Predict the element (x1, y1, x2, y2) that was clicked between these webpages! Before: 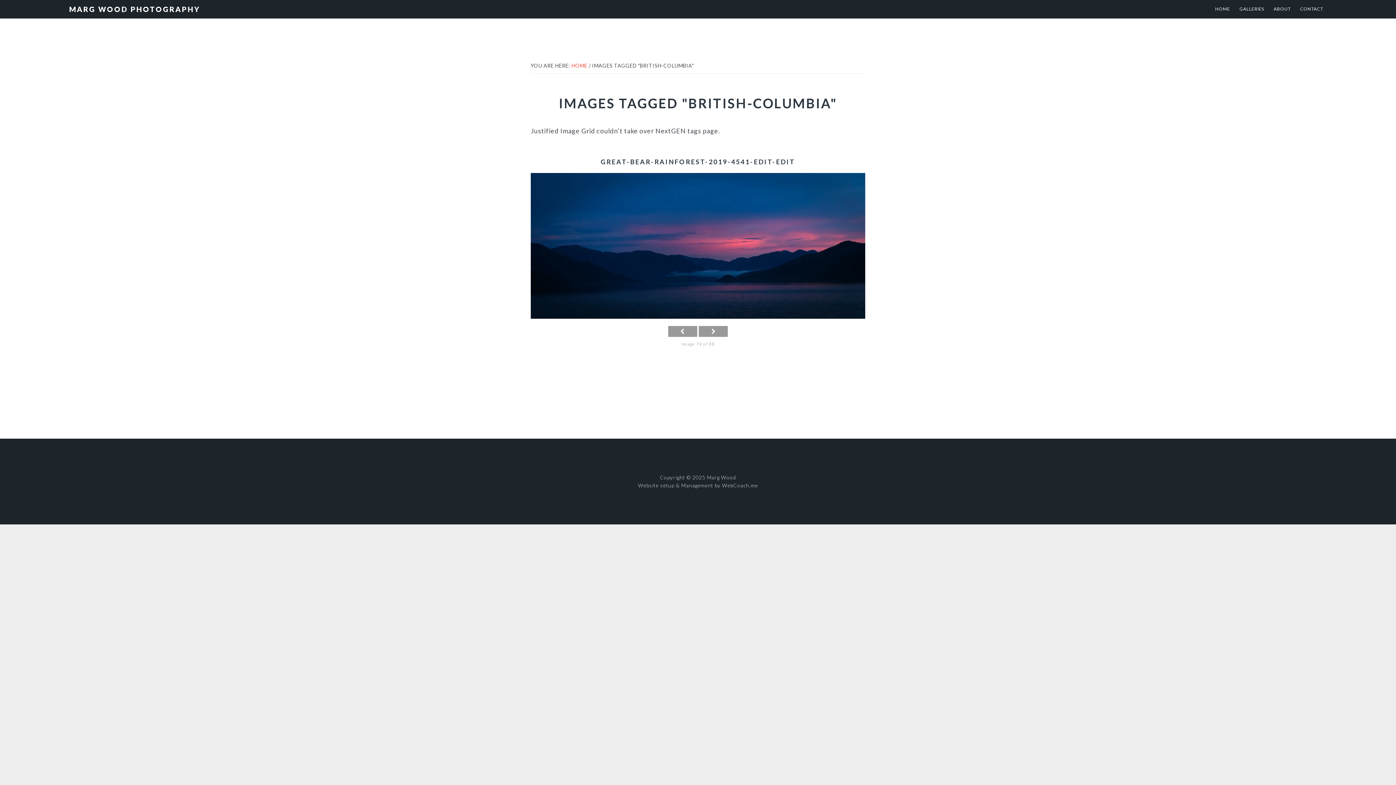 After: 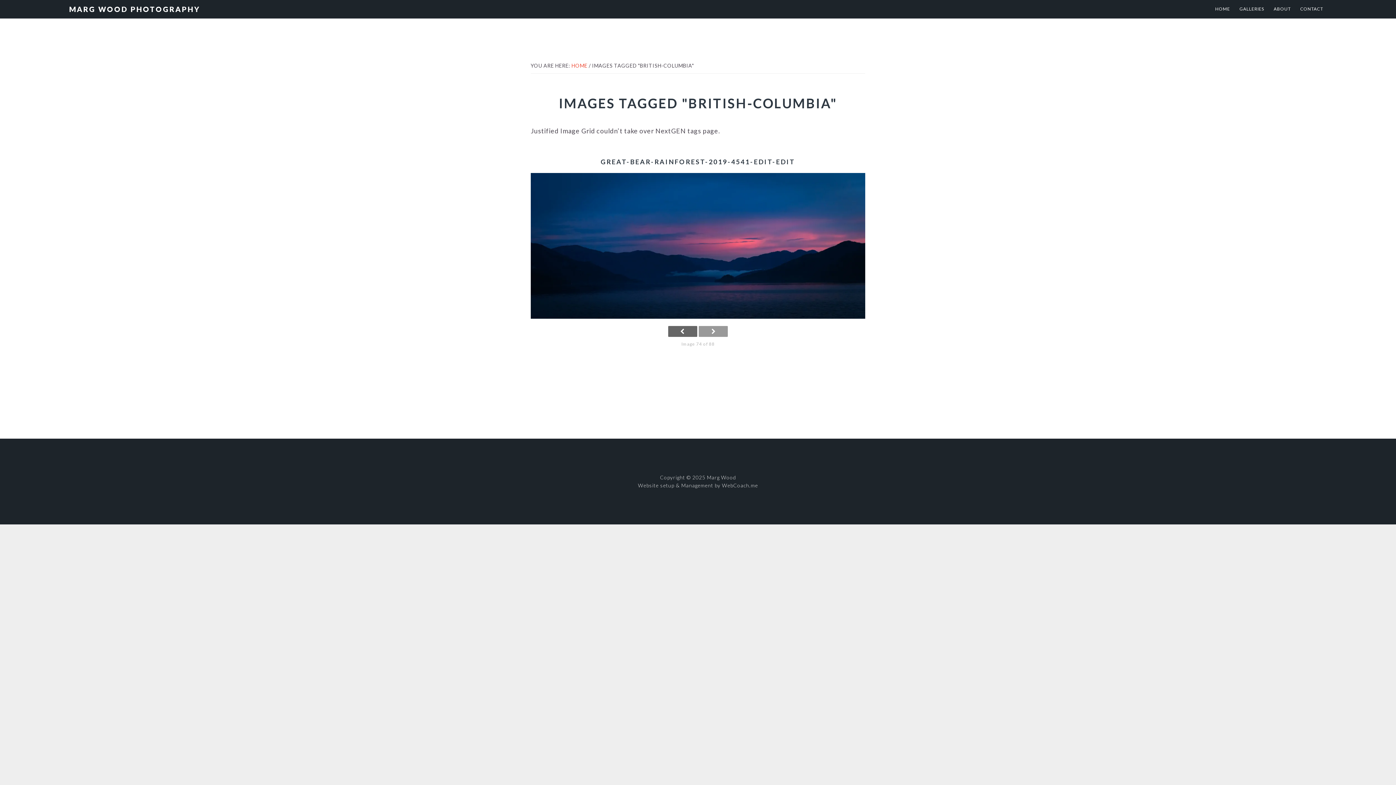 Action: bbox: (668, 326, 697, 337)